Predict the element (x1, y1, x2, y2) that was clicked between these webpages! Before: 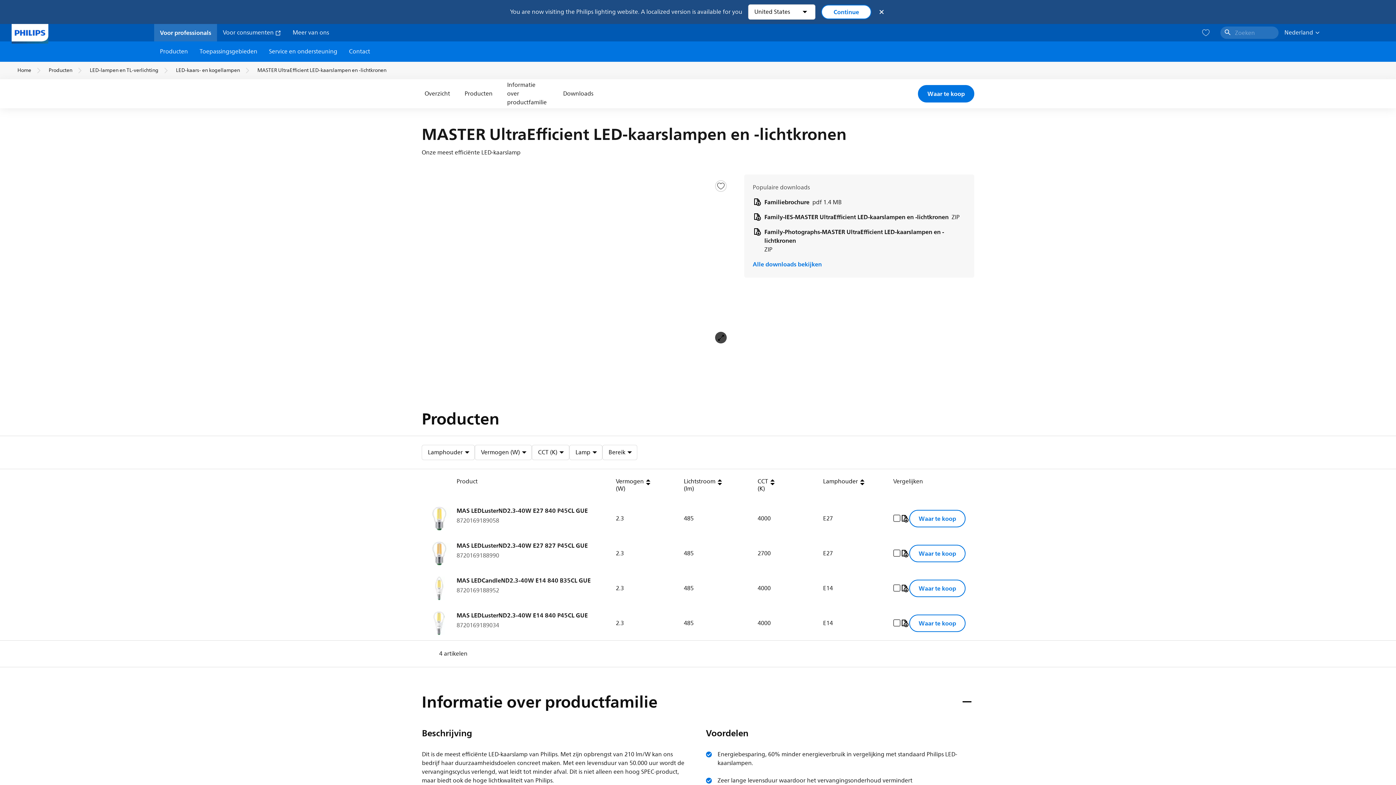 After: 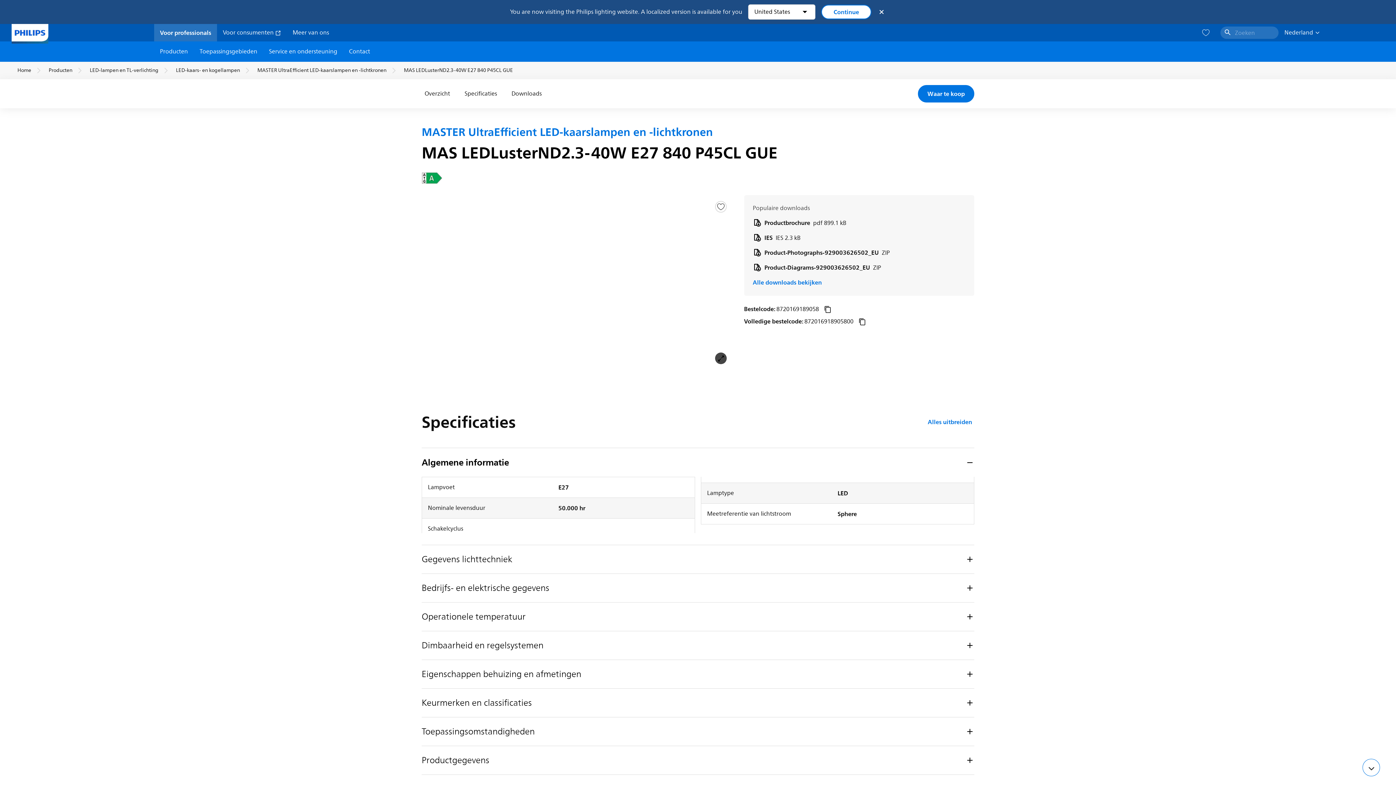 Action: label: MAS LEDLusterND2.3-40W E27 840 P45CL GUE bbox: (456, 505, 588, 515)